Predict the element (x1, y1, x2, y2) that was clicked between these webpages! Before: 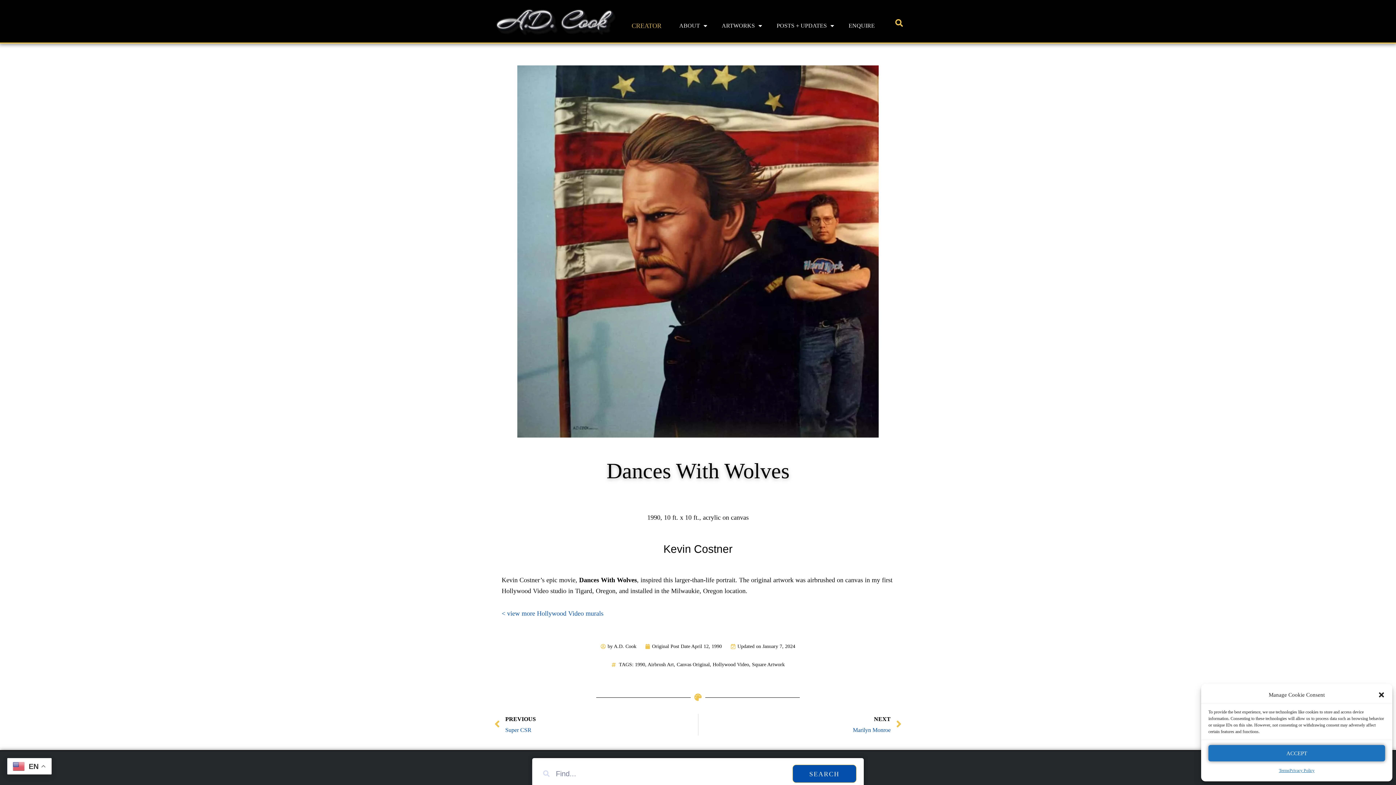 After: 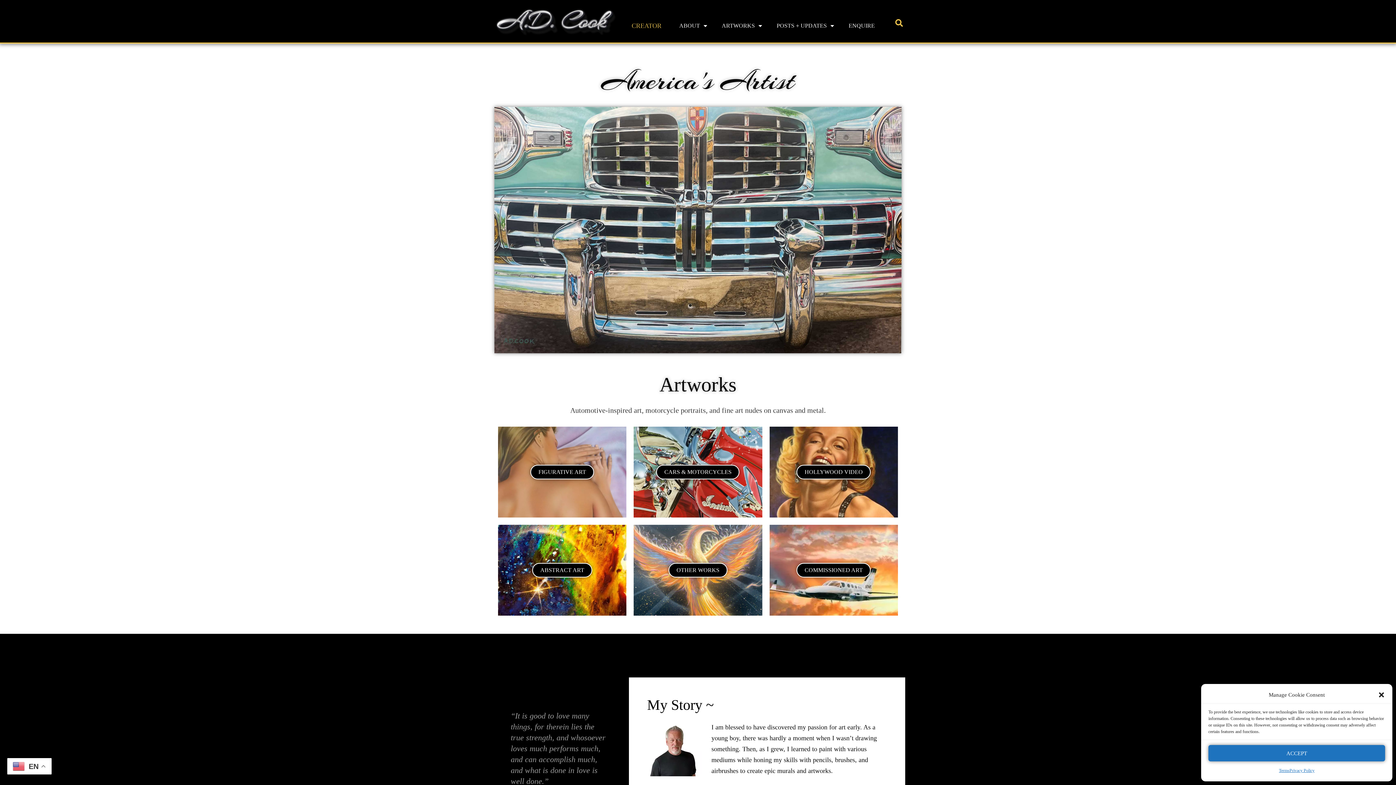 Action: bbox: (600, 641, 636, 652) label: by A.D. Cook